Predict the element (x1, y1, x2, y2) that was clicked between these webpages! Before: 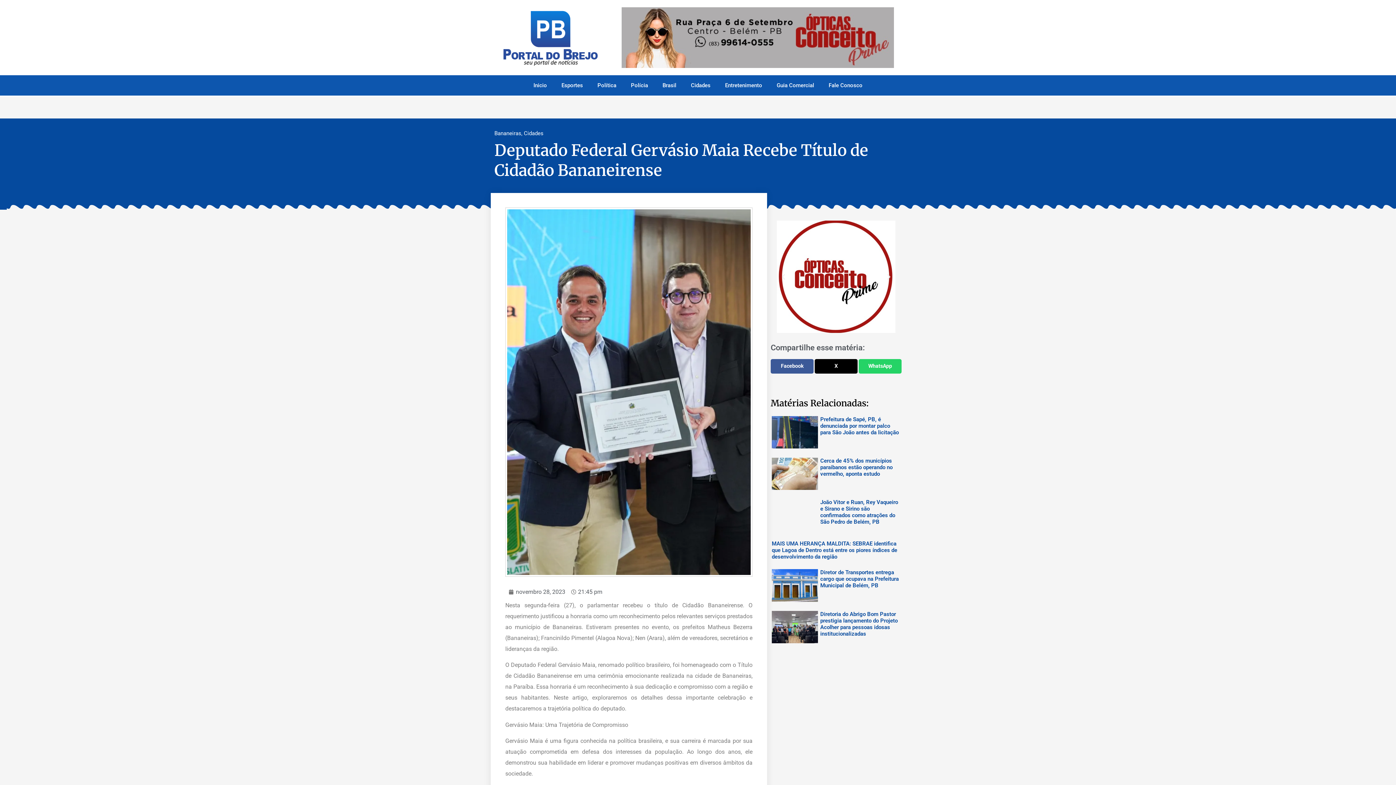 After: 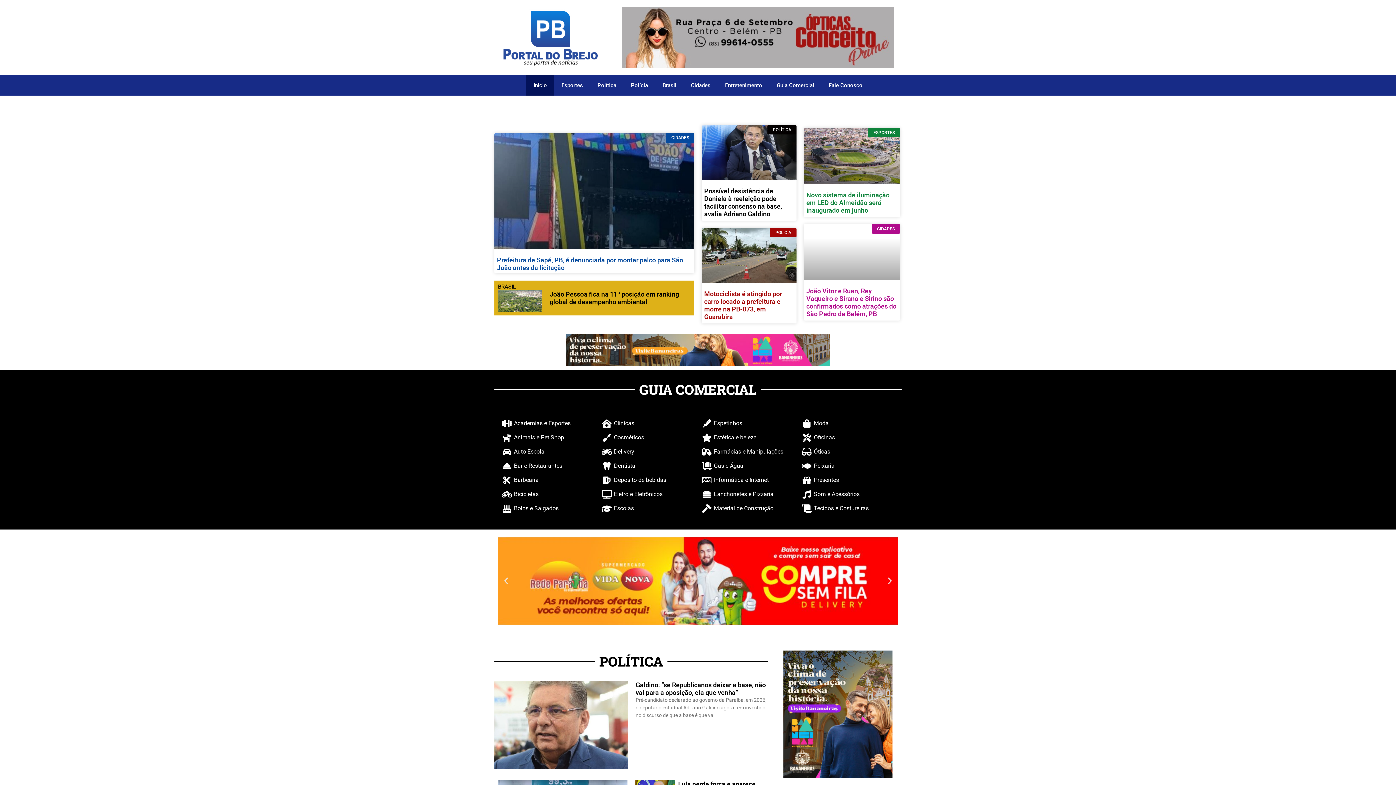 Action: bbox: (494, 9, 606, 65)